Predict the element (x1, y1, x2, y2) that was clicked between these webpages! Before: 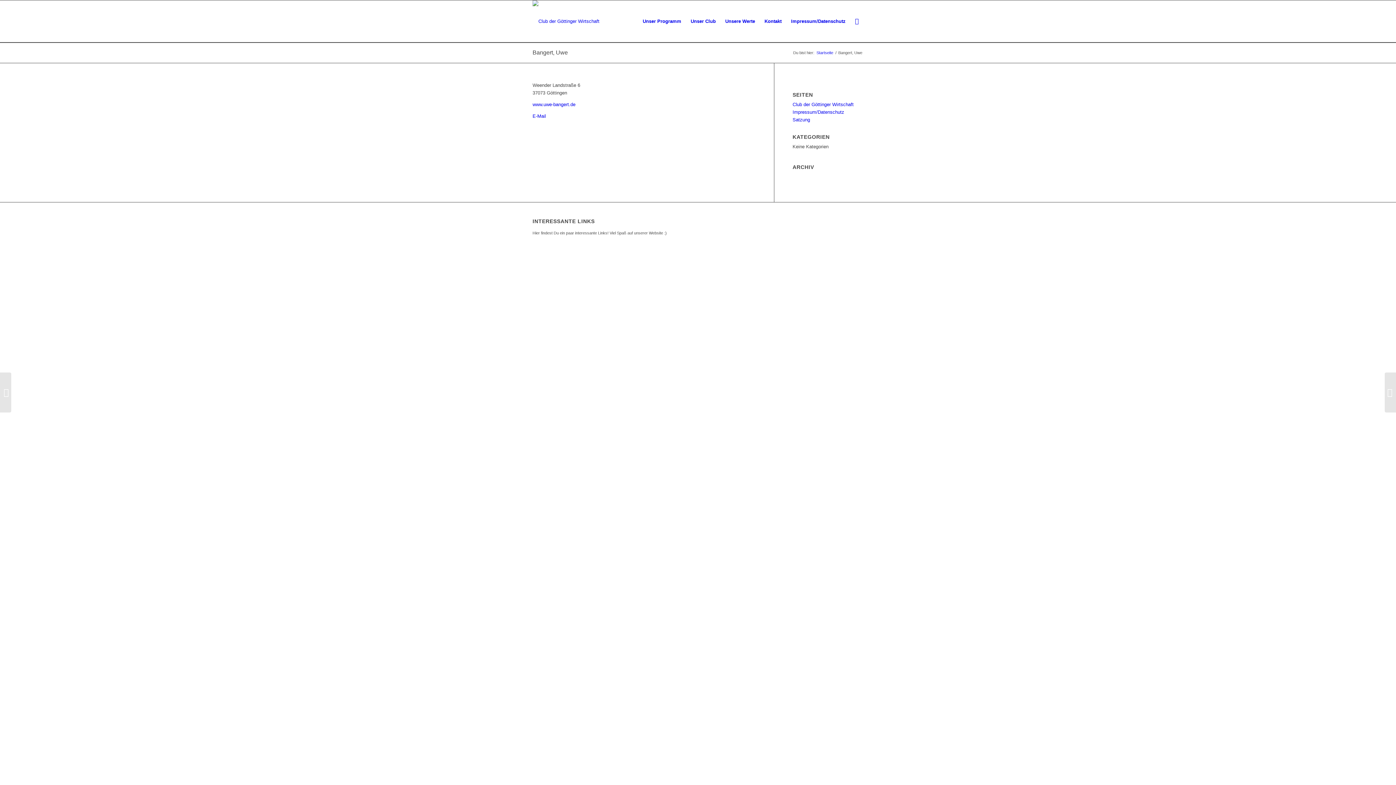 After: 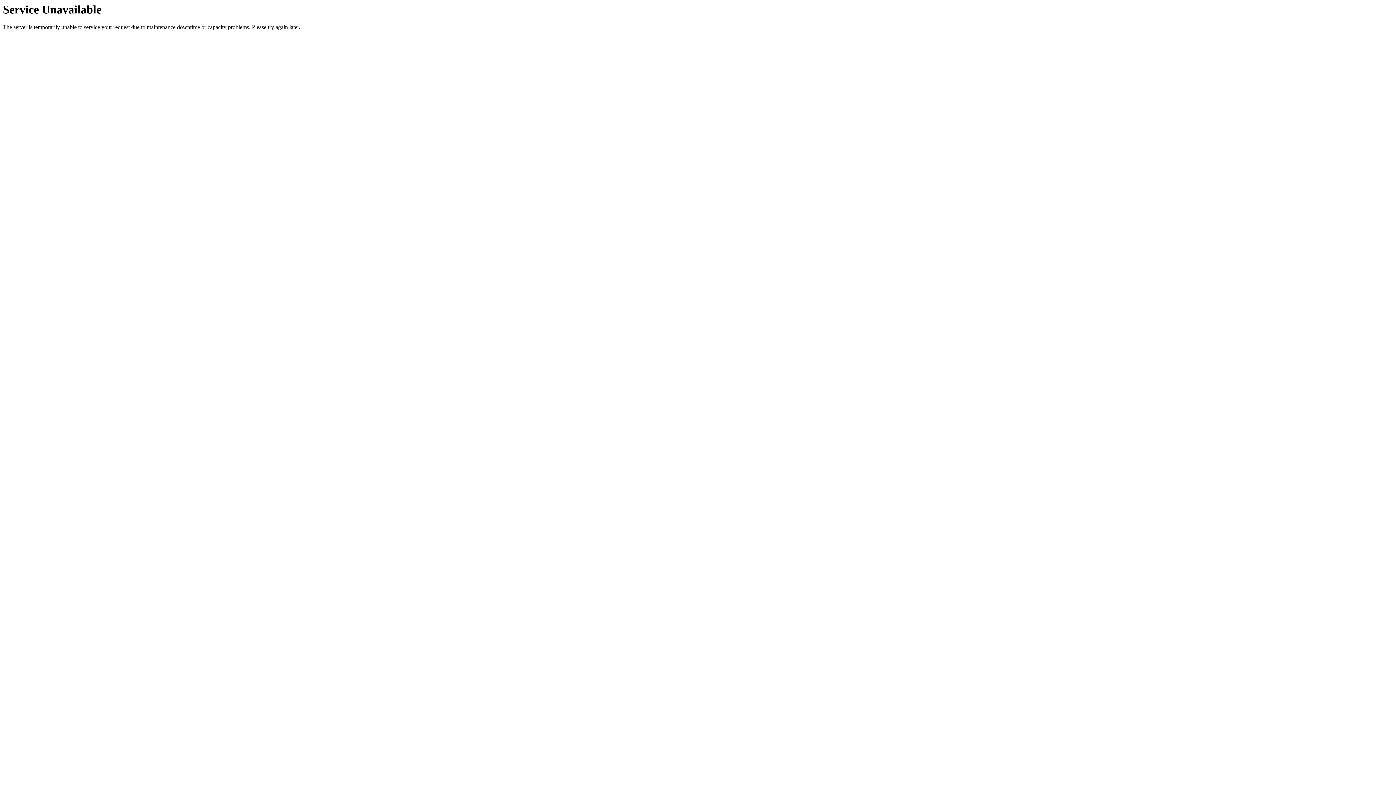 Action: label: Pape, Carsten bbox: (1385, 372, 1396, 412)